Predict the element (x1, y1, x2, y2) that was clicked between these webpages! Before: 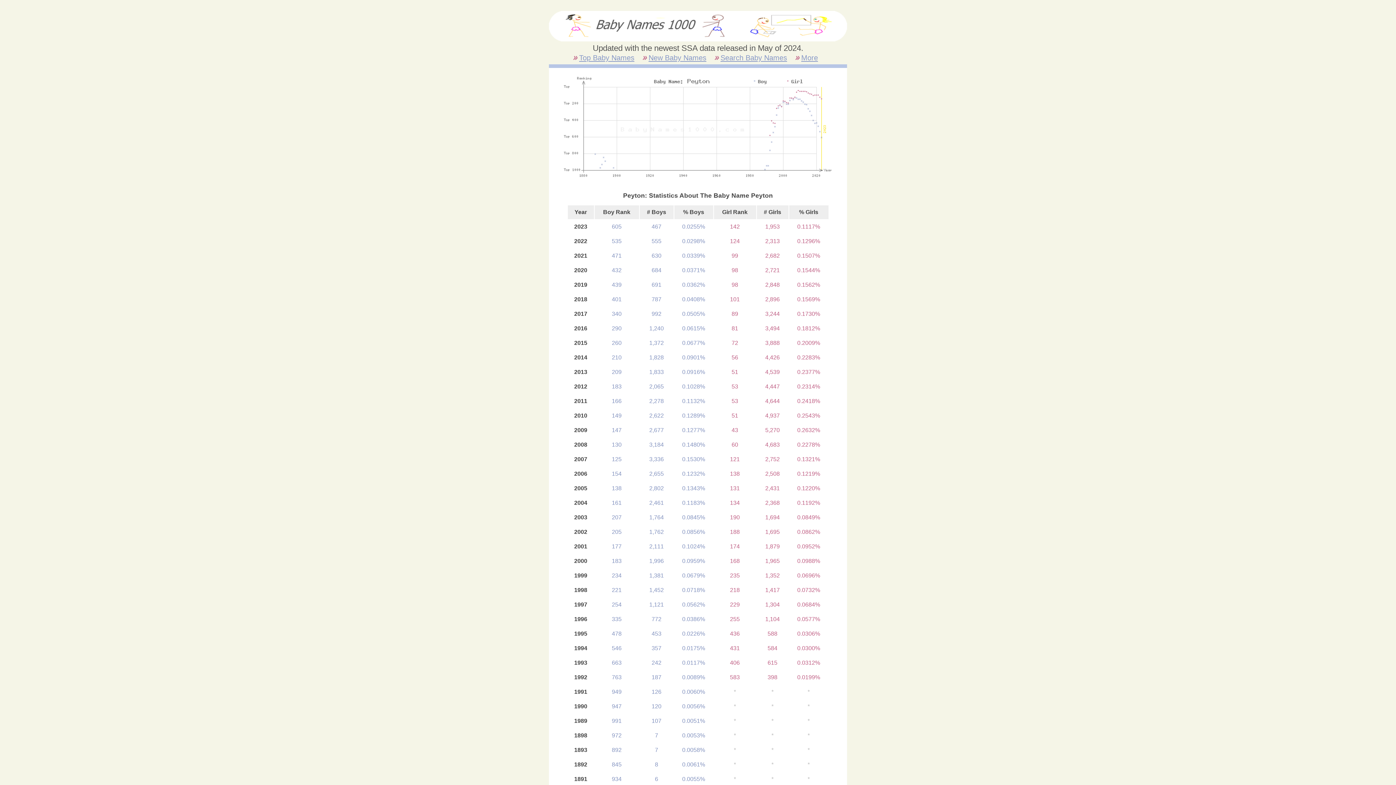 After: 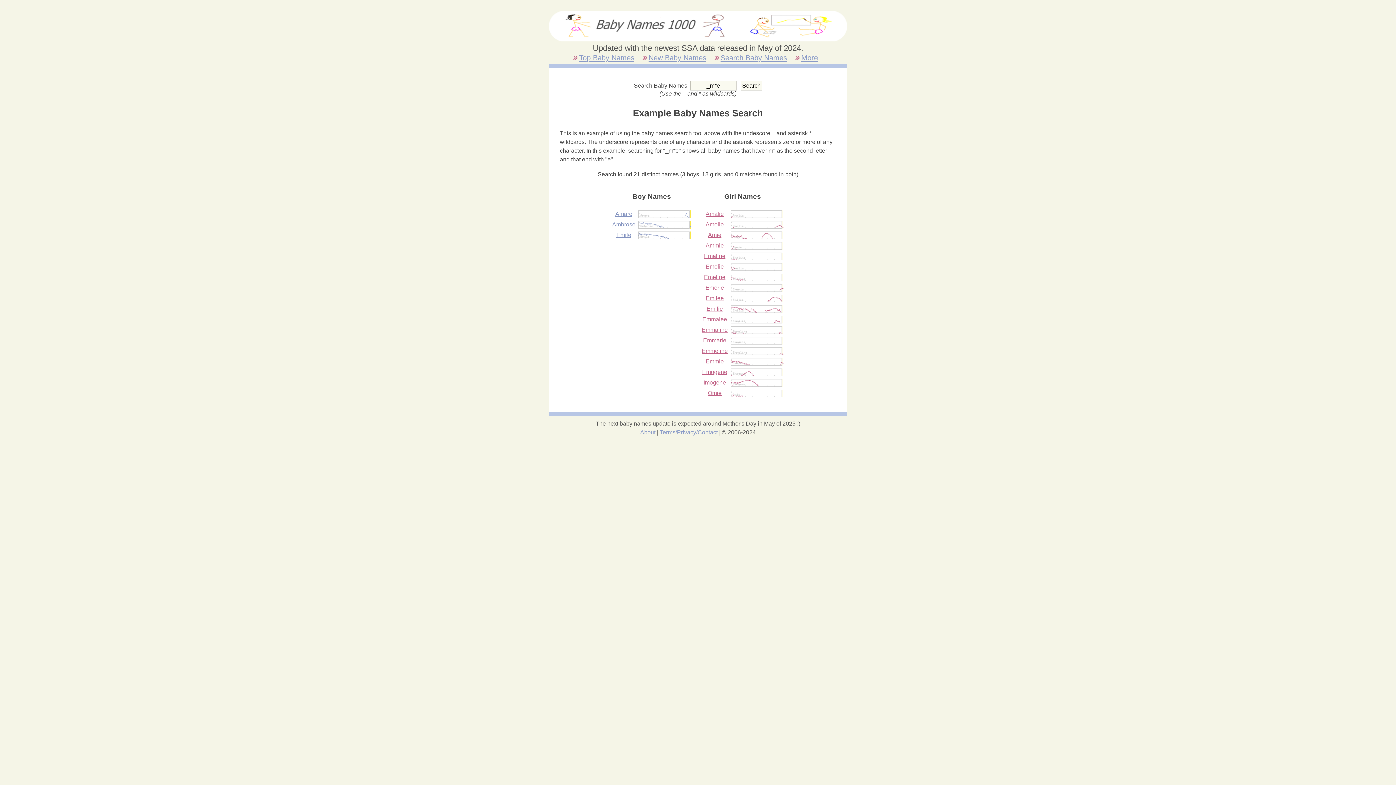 Action: bbox: (714, 53, 792, 61) label: Search Baby Names